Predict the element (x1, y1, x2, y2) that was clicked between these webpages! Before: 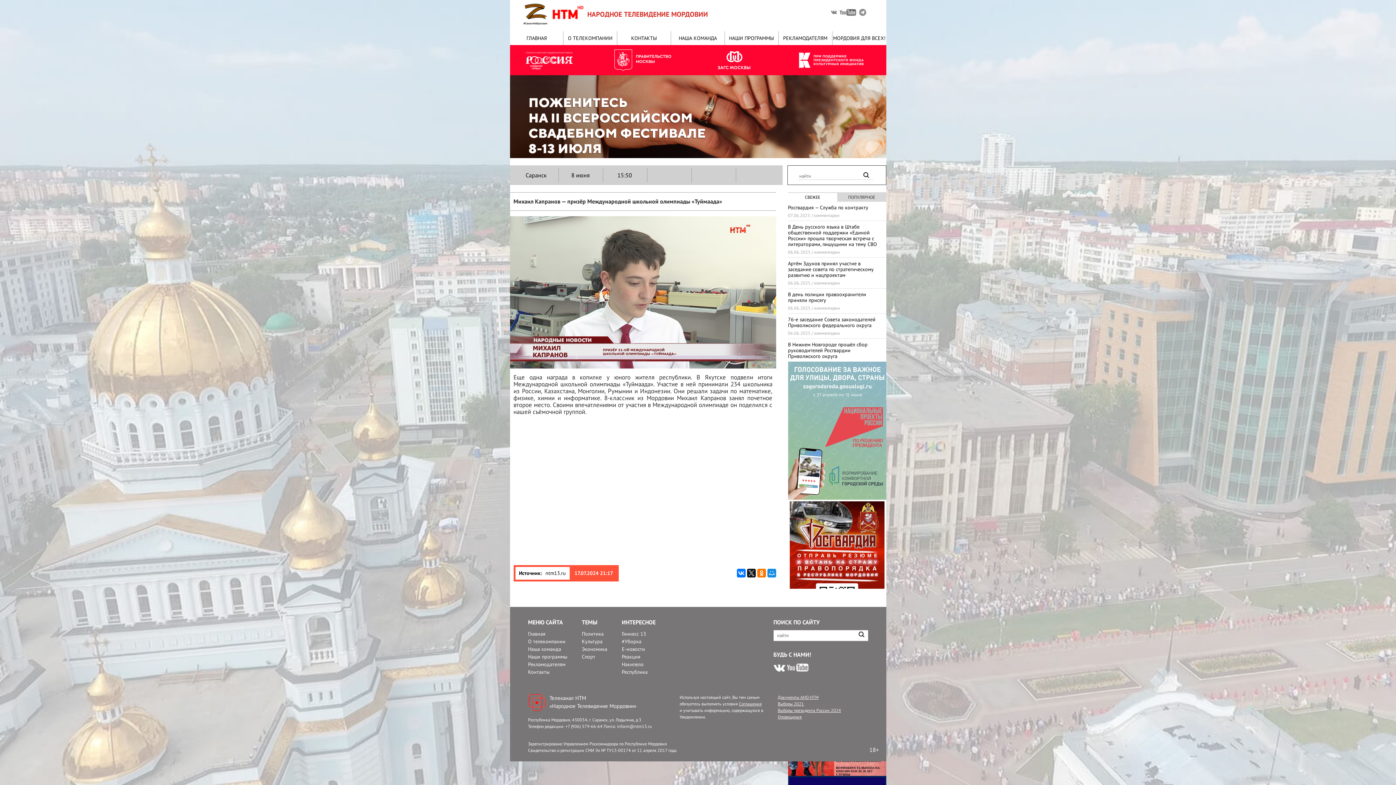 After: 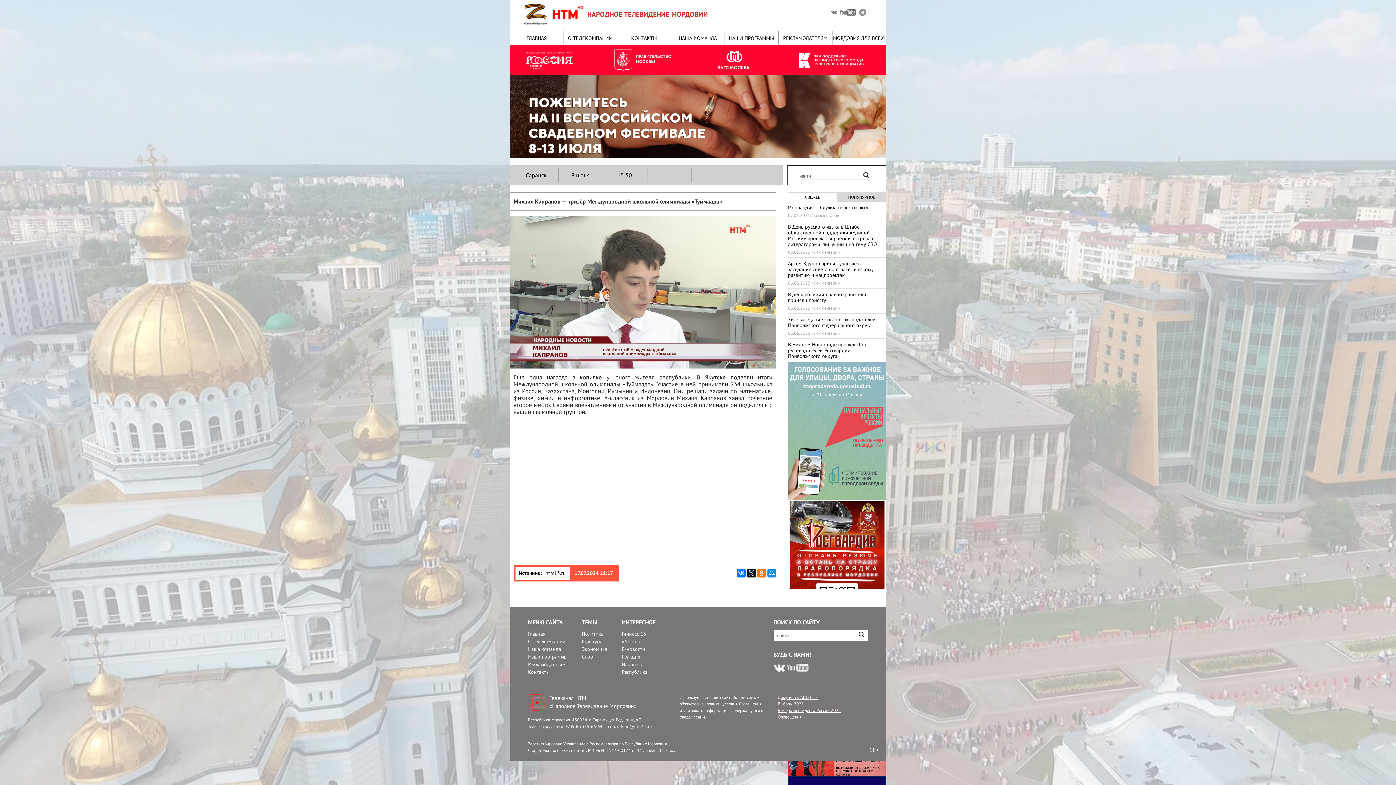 Action: bbox: (788, 564, 886, 571)